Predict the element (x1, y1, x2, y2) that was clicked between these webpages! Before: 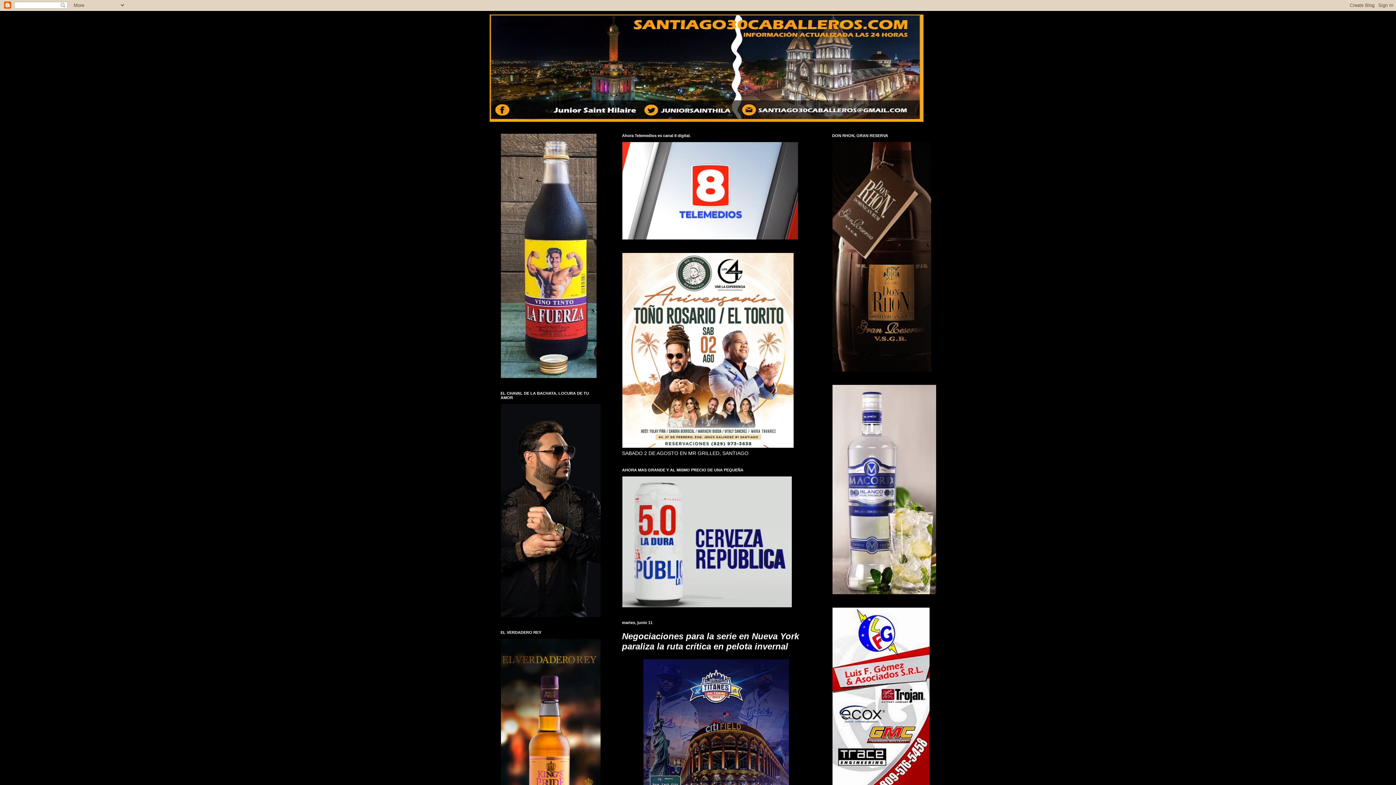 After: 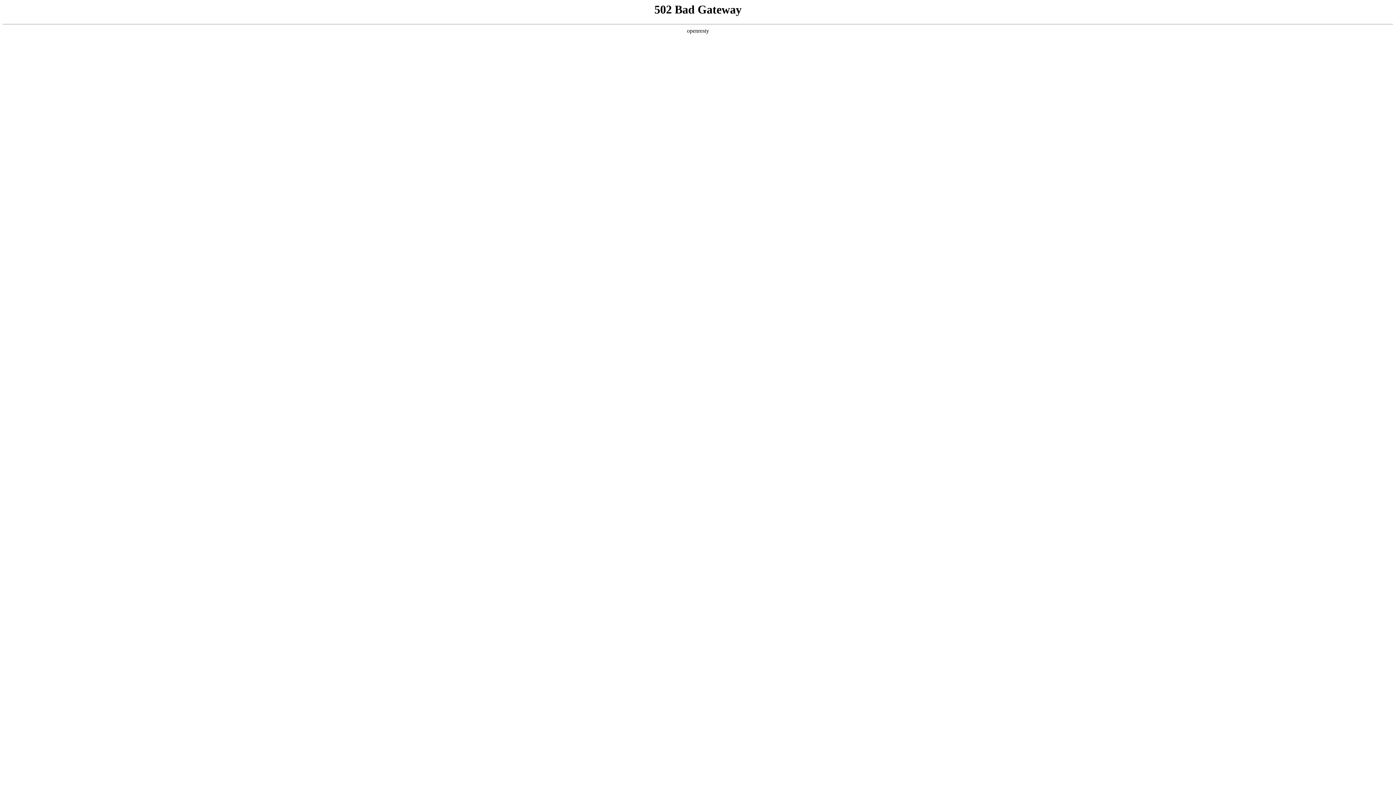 Action: bbox: (622, 235, 798, 241)